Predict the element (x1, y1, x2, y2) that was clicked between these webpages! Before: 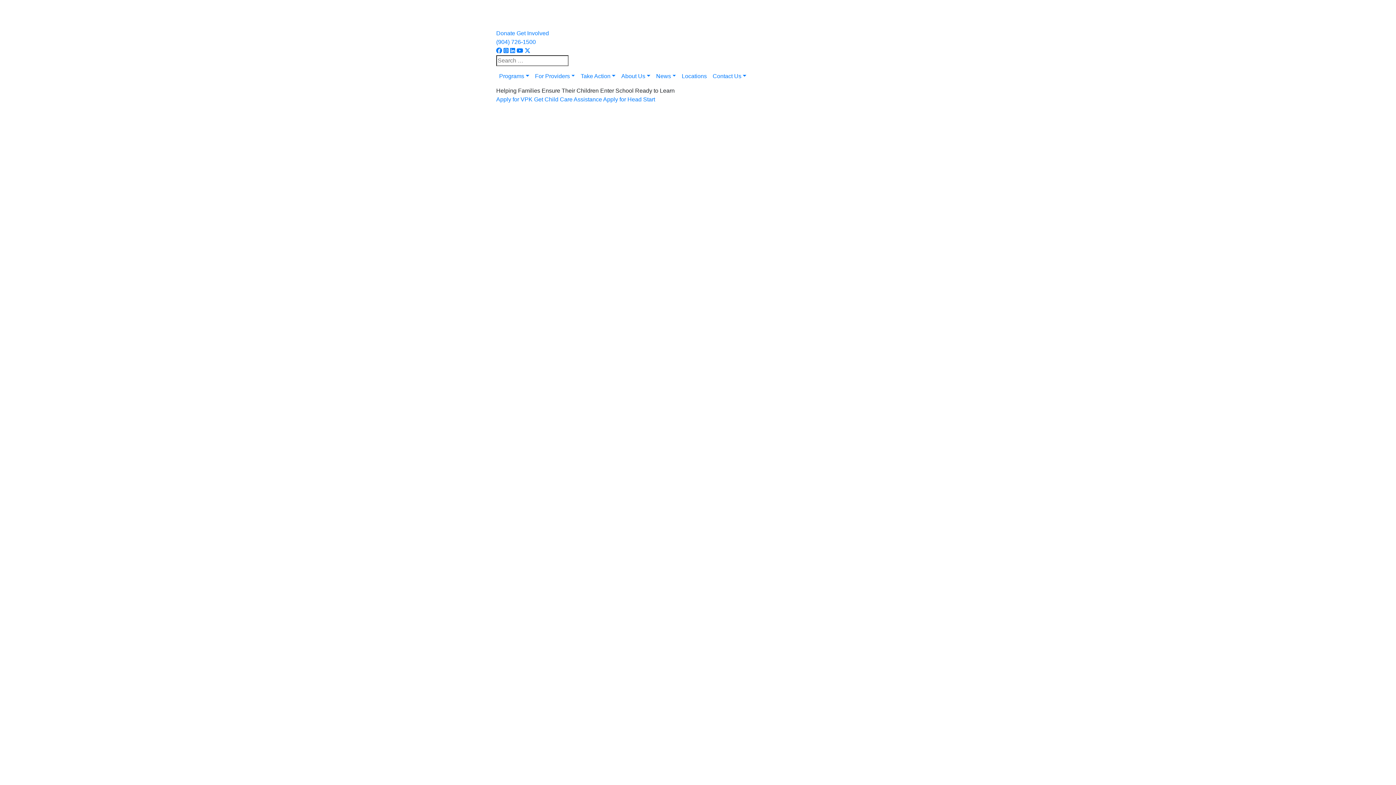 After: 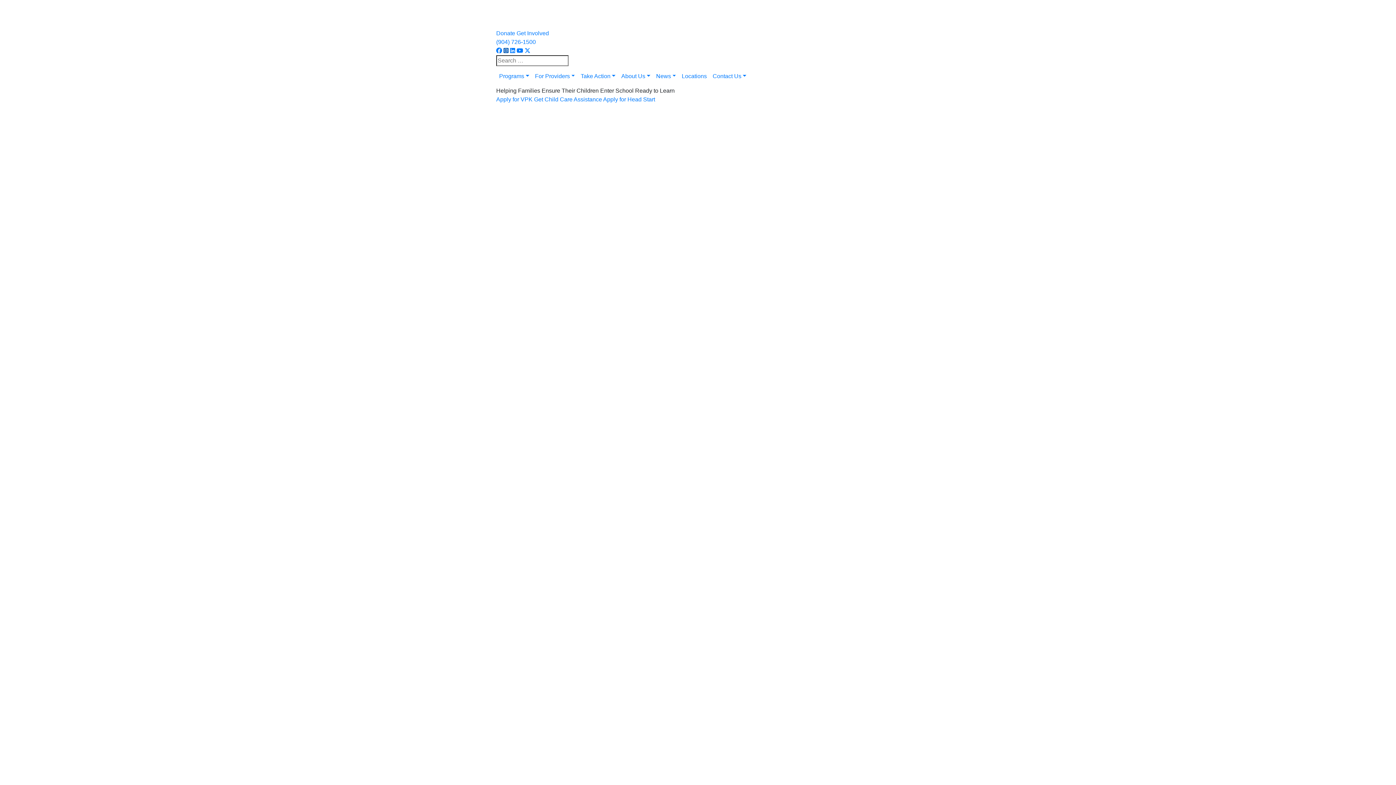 Action: bbox: (503, 47, 508, 53)